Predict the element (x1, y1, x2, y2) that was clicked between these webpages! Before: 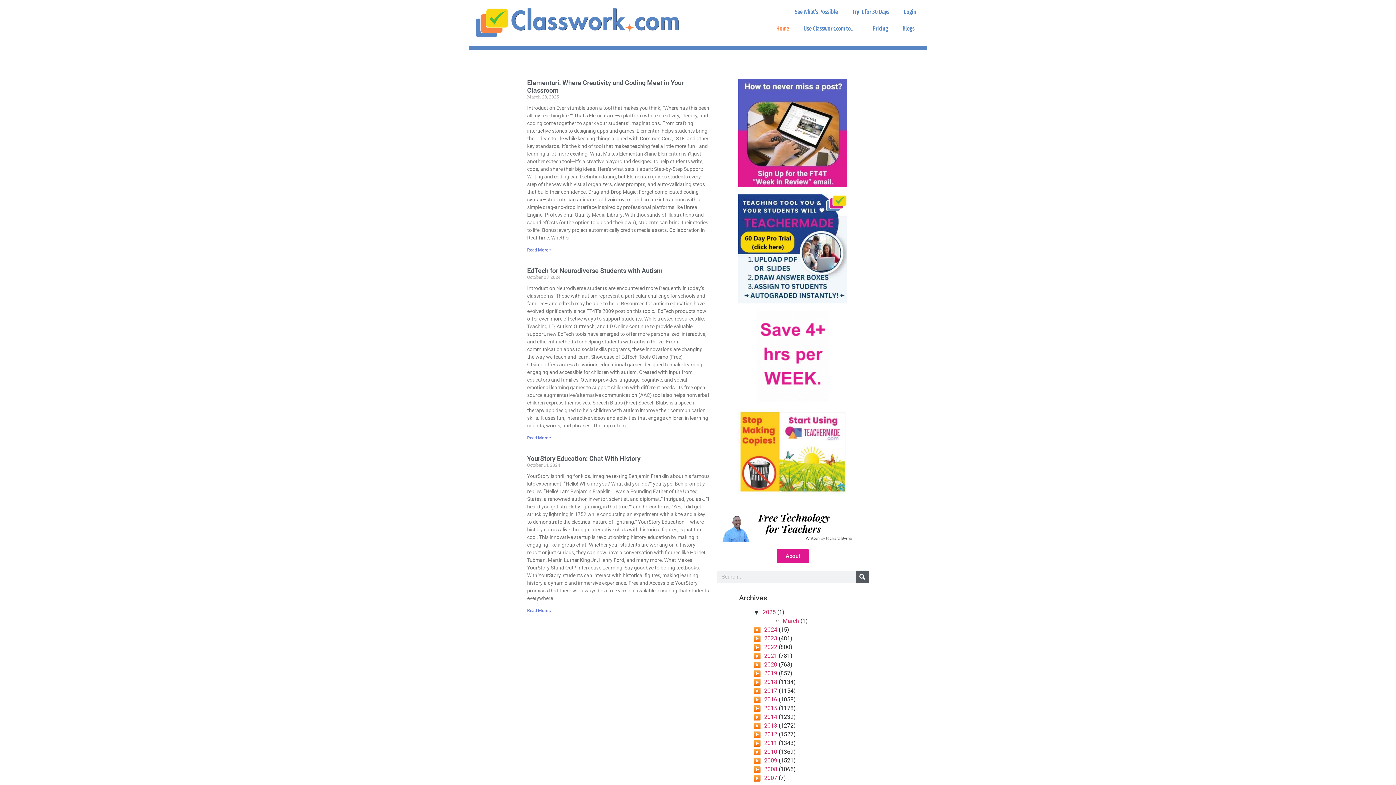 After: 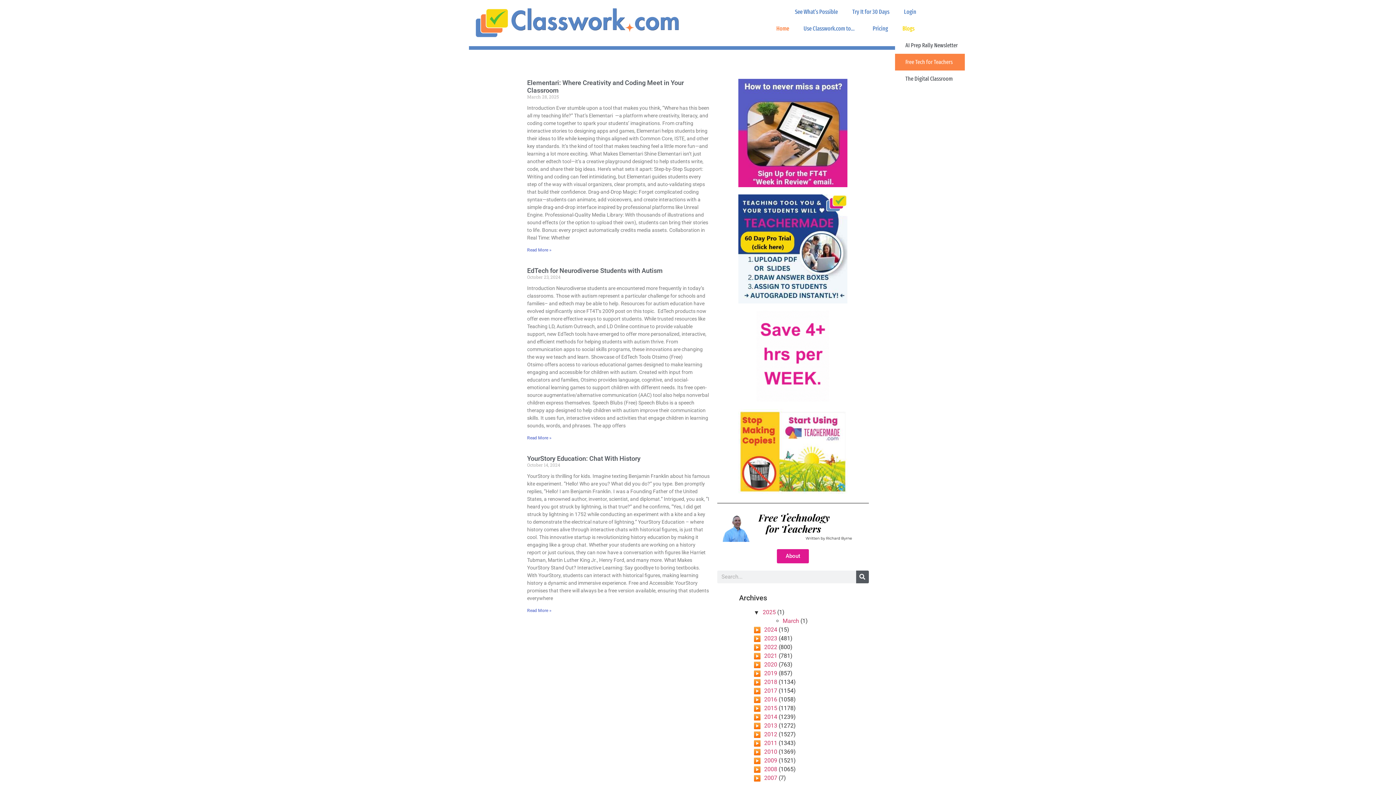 Action: label: Blogs bbox: (895, 20, 925, 37)